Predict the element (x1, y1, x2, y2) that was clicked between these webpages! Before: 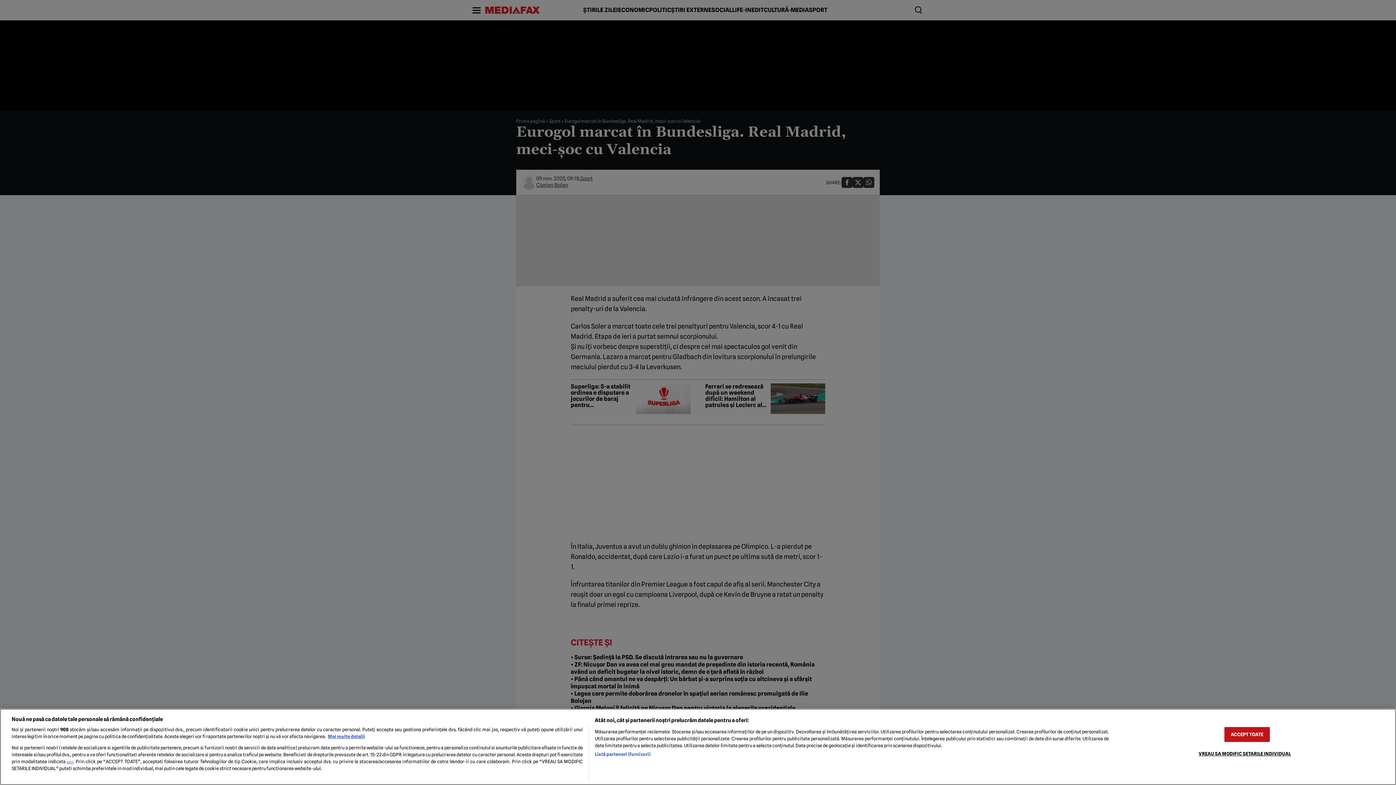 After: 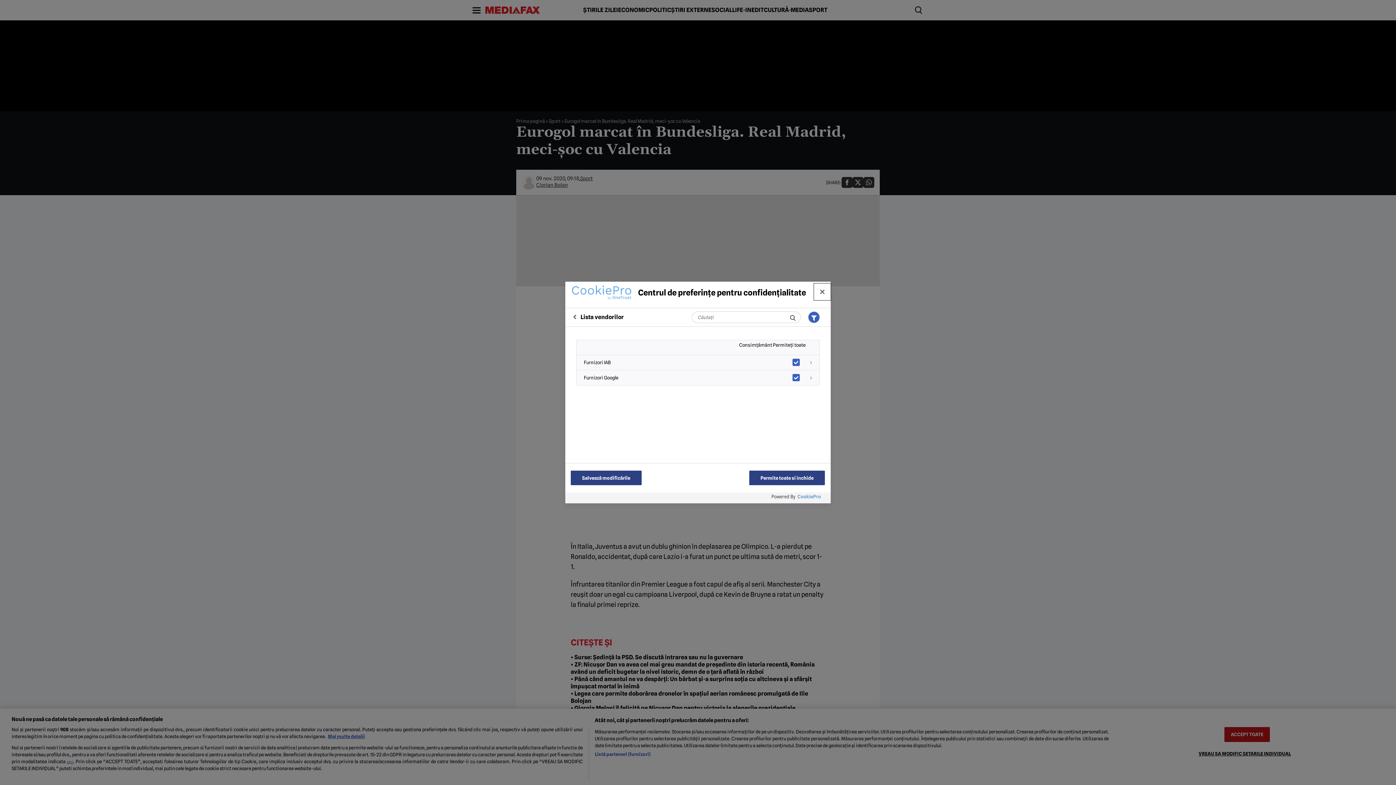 Action: label: Listă parteneri (furnizori) bbox: (594, 751, 650, 758)